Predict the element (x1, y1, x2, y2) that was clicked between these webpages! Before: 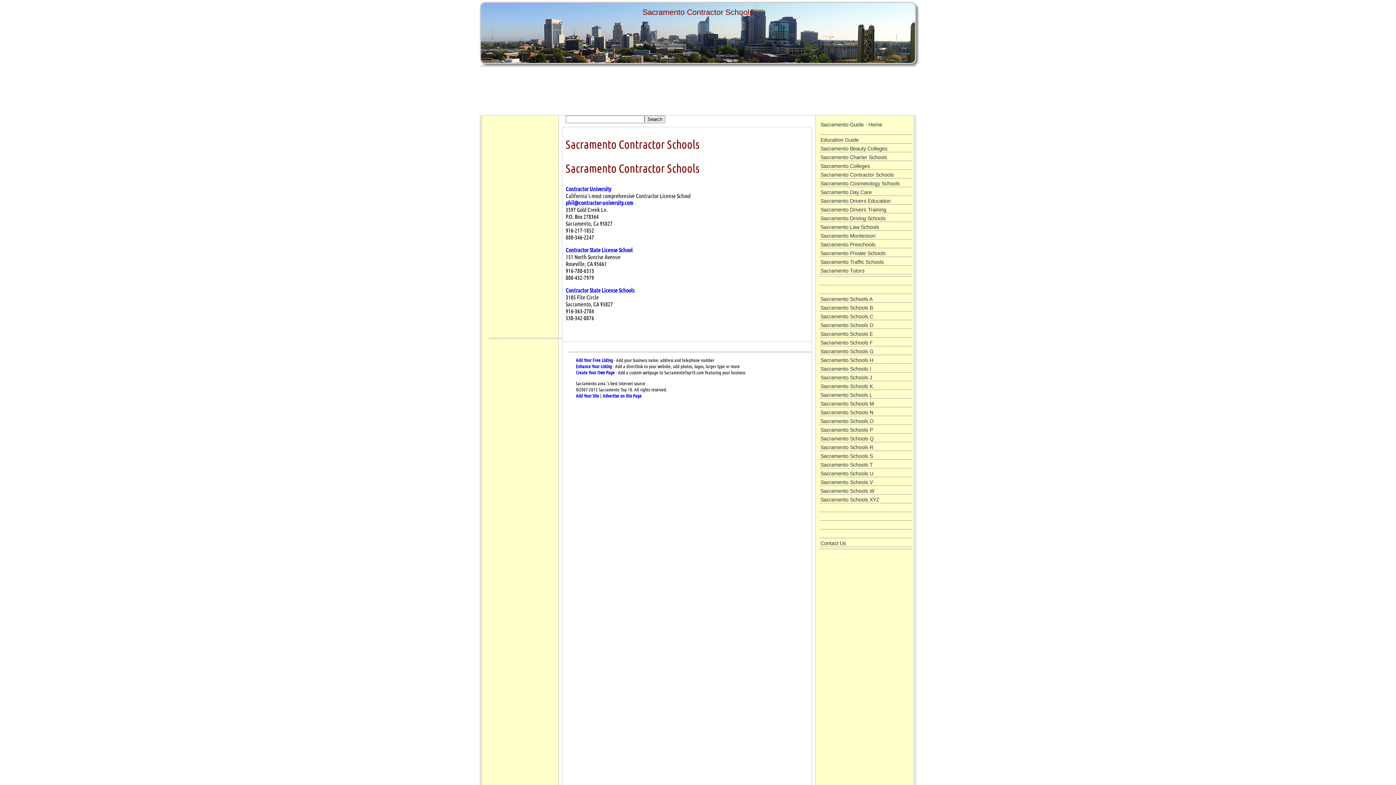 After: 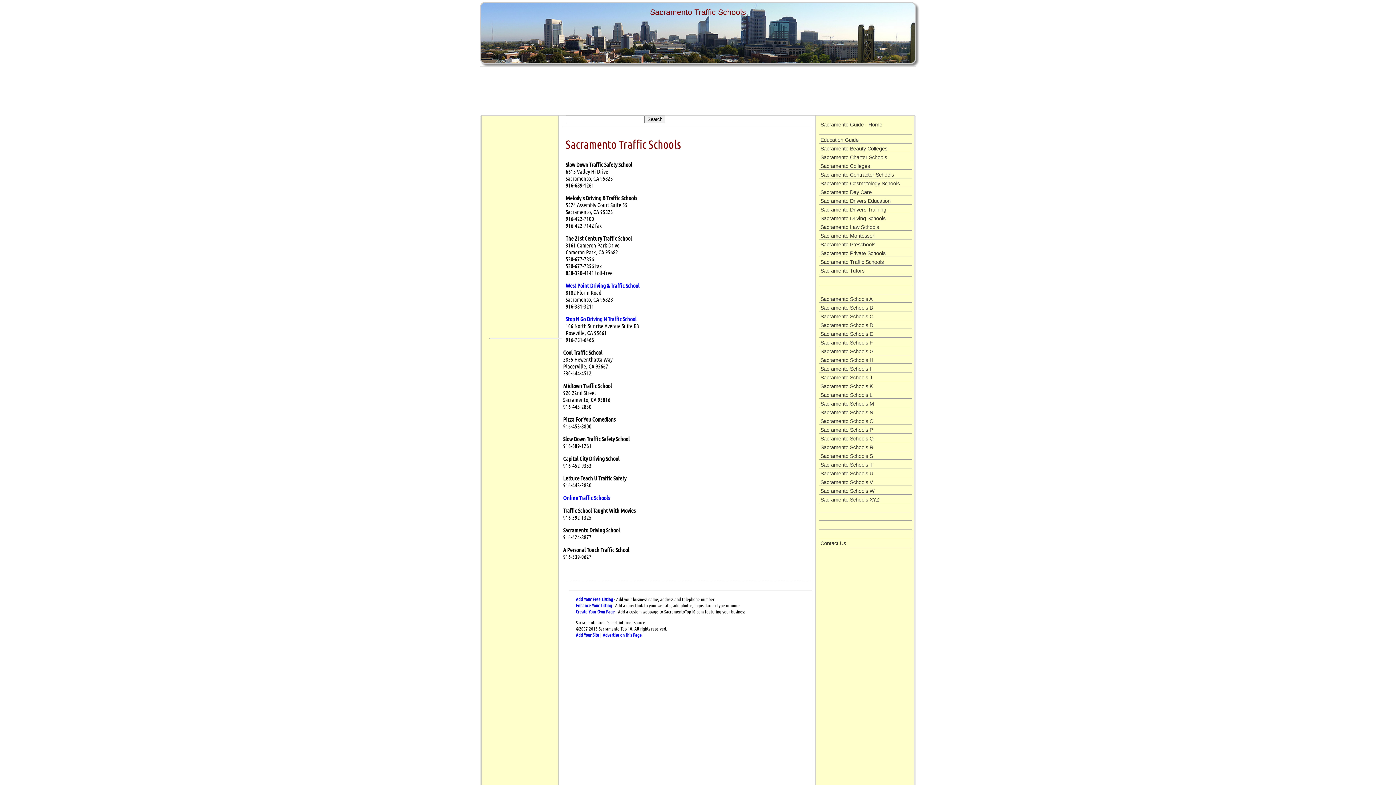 Action: label: Sacramento Traffic Schools bbox: (819, 258, 885, 266)